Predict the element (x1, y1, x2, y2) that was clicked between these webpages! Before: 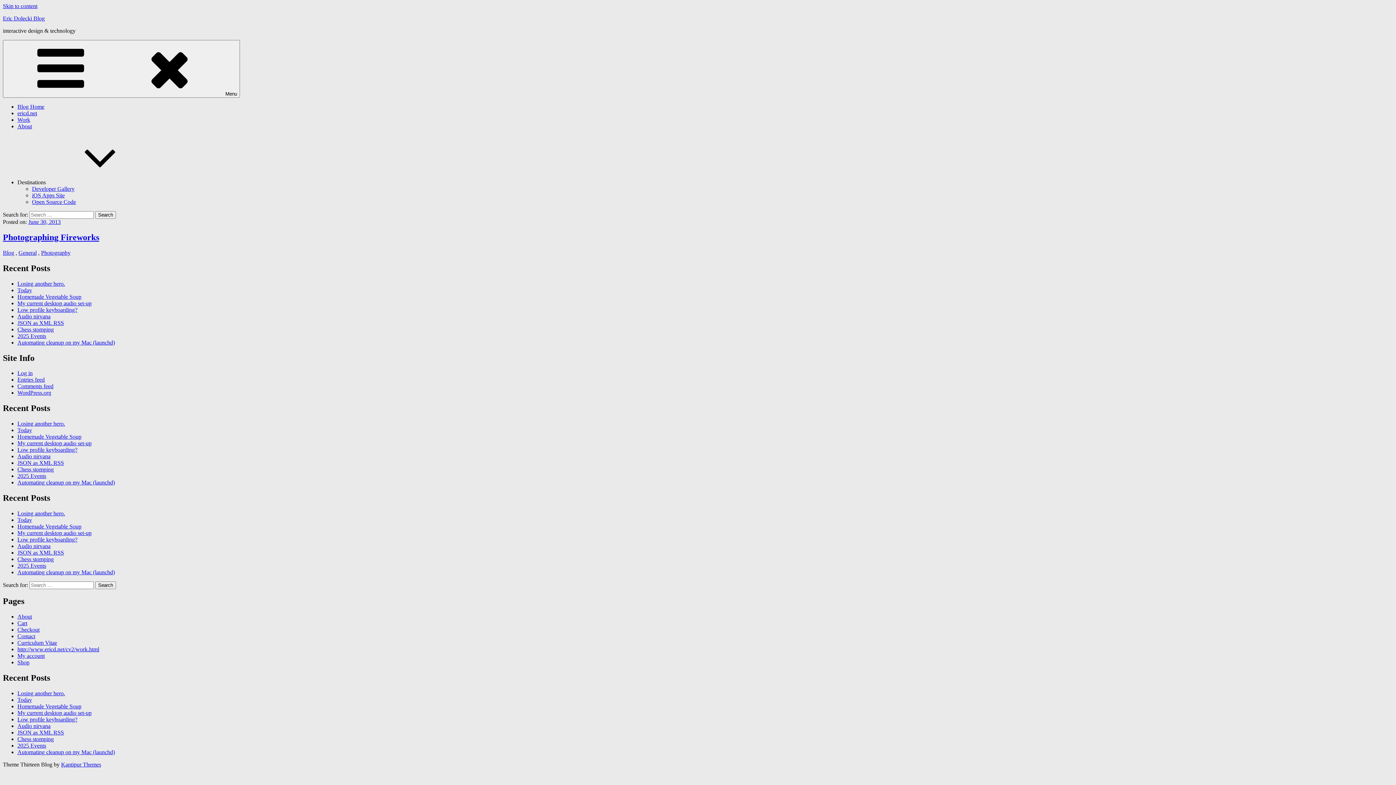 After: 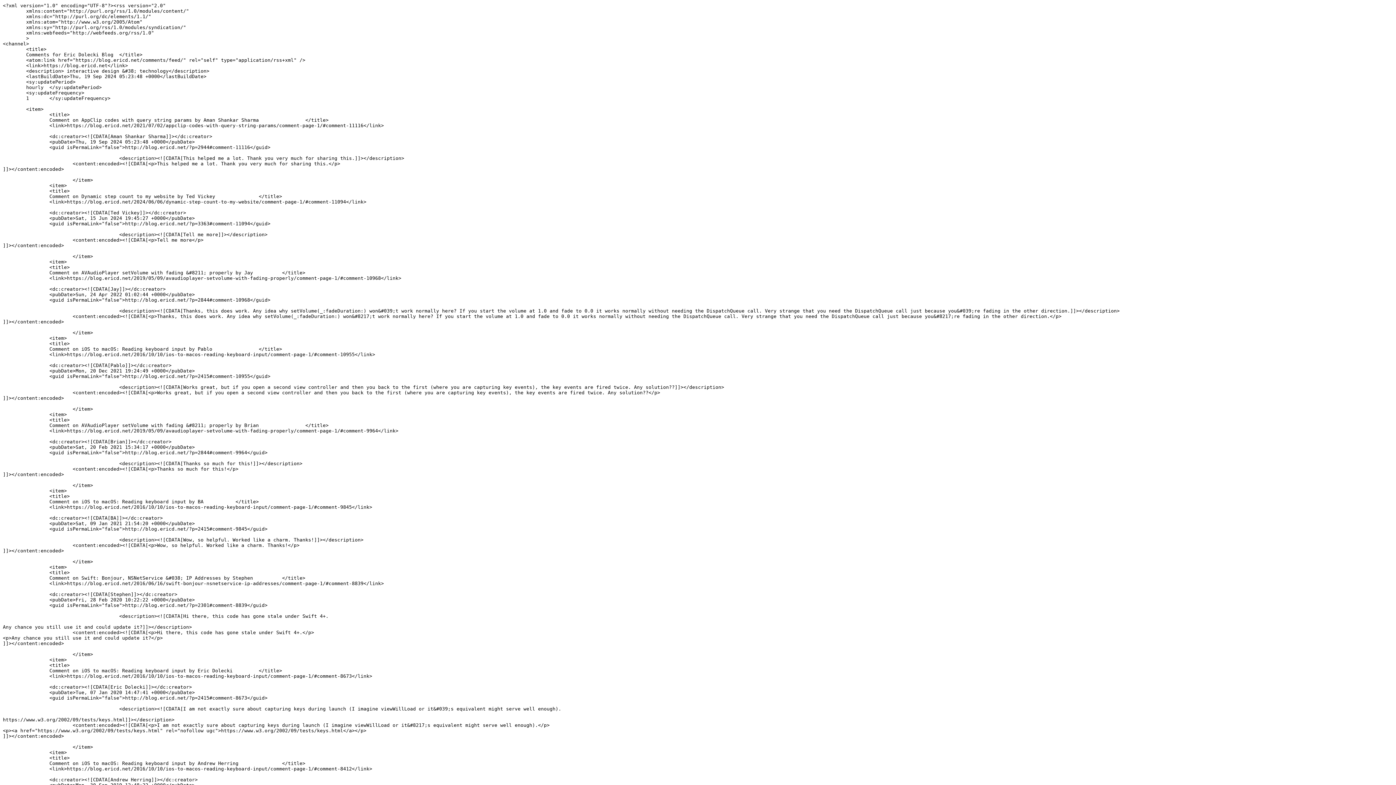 Action: bbox: (17, 383, 53, 389) label: Comments feed